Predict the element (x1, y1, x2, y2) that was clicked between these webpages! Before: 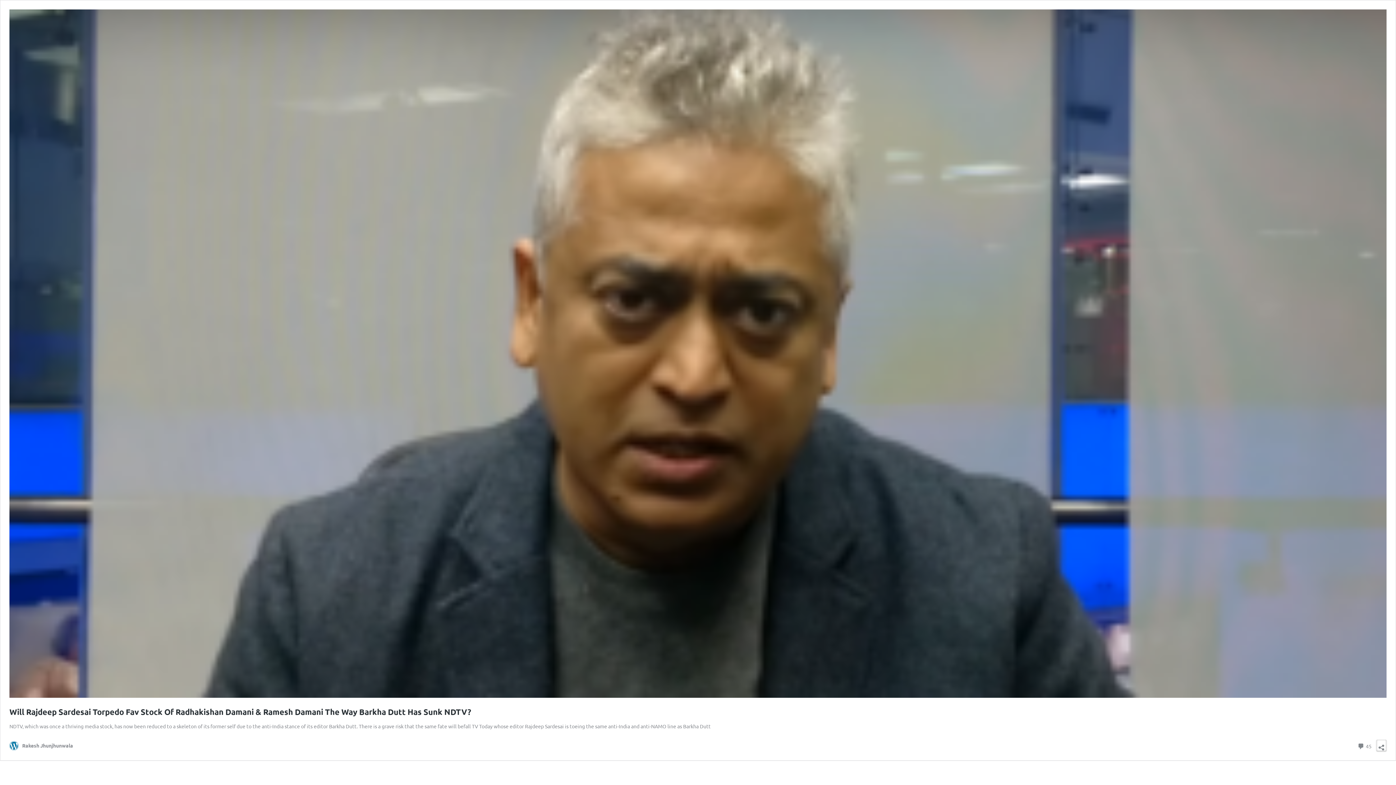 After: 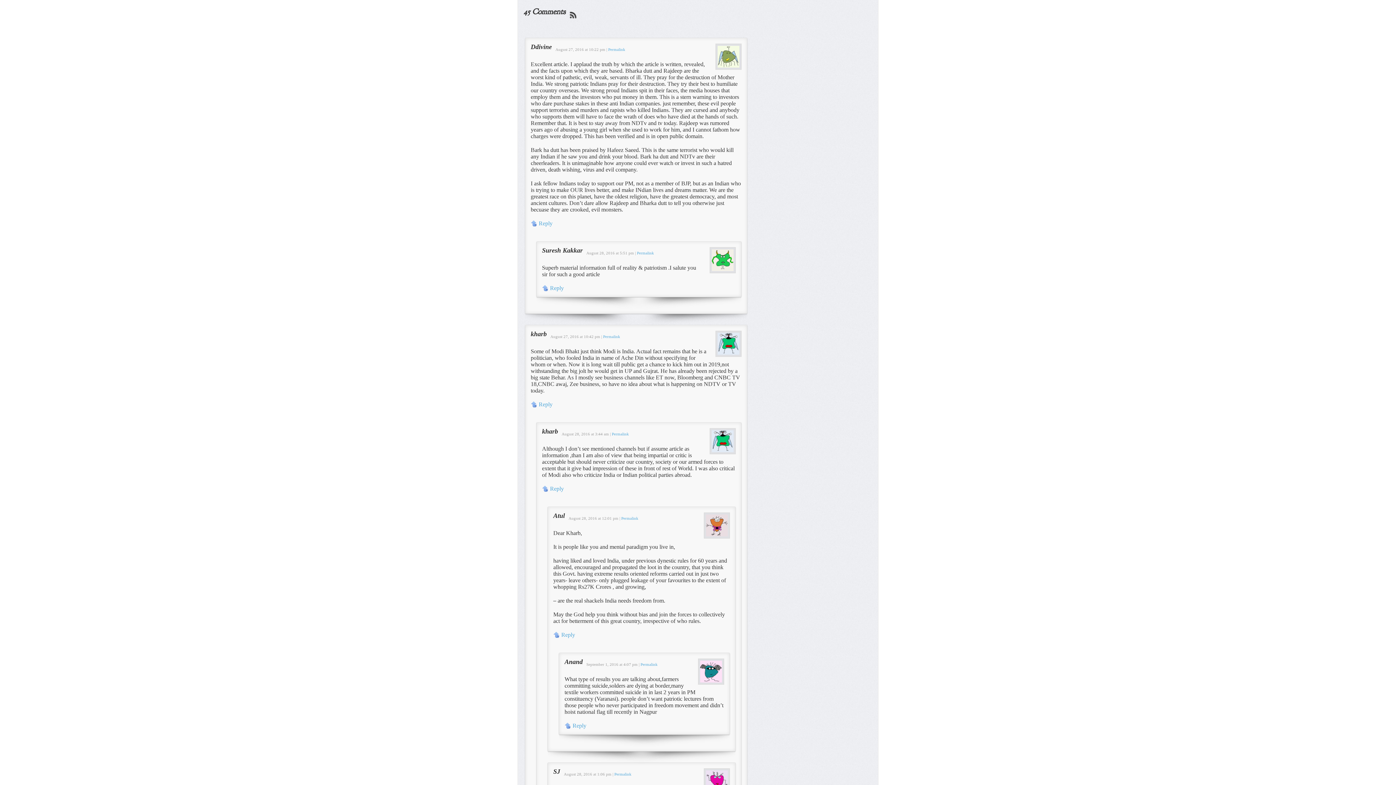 Action: bbox: (1357, 741, 1372, 751) label:  45
Comments